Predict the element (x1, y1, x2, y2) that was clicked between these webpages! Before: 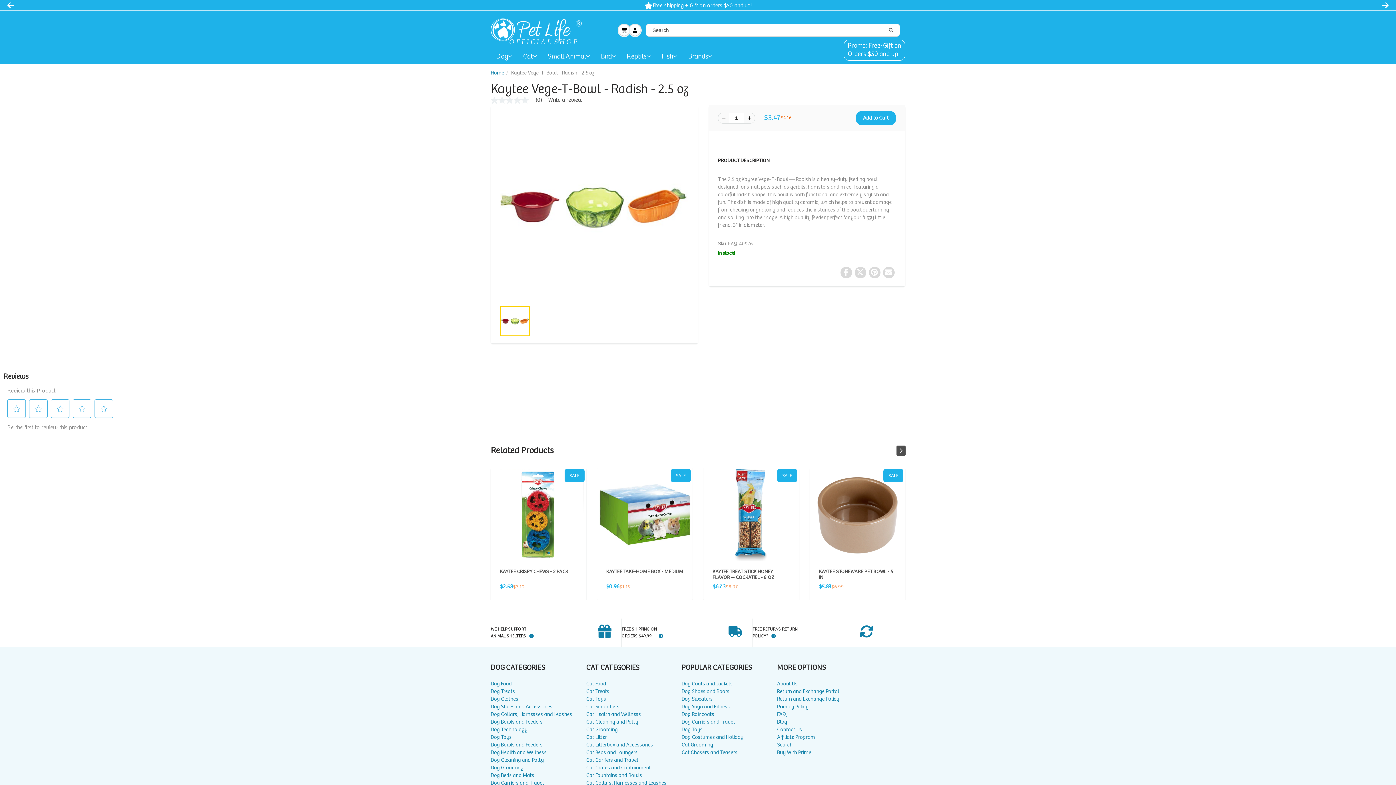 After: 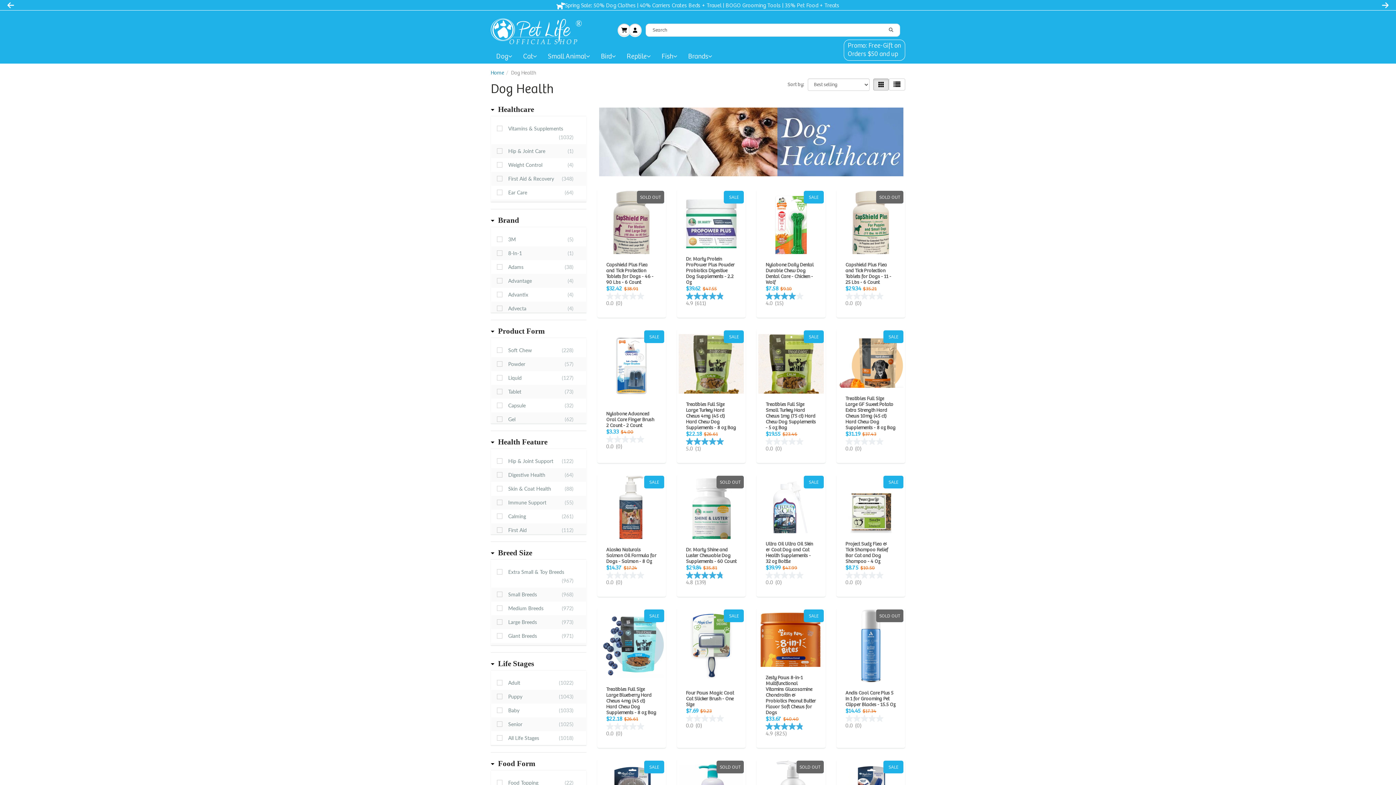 Action: bbox: (490, 698, 586, 705) label: Dog Health and Wellness